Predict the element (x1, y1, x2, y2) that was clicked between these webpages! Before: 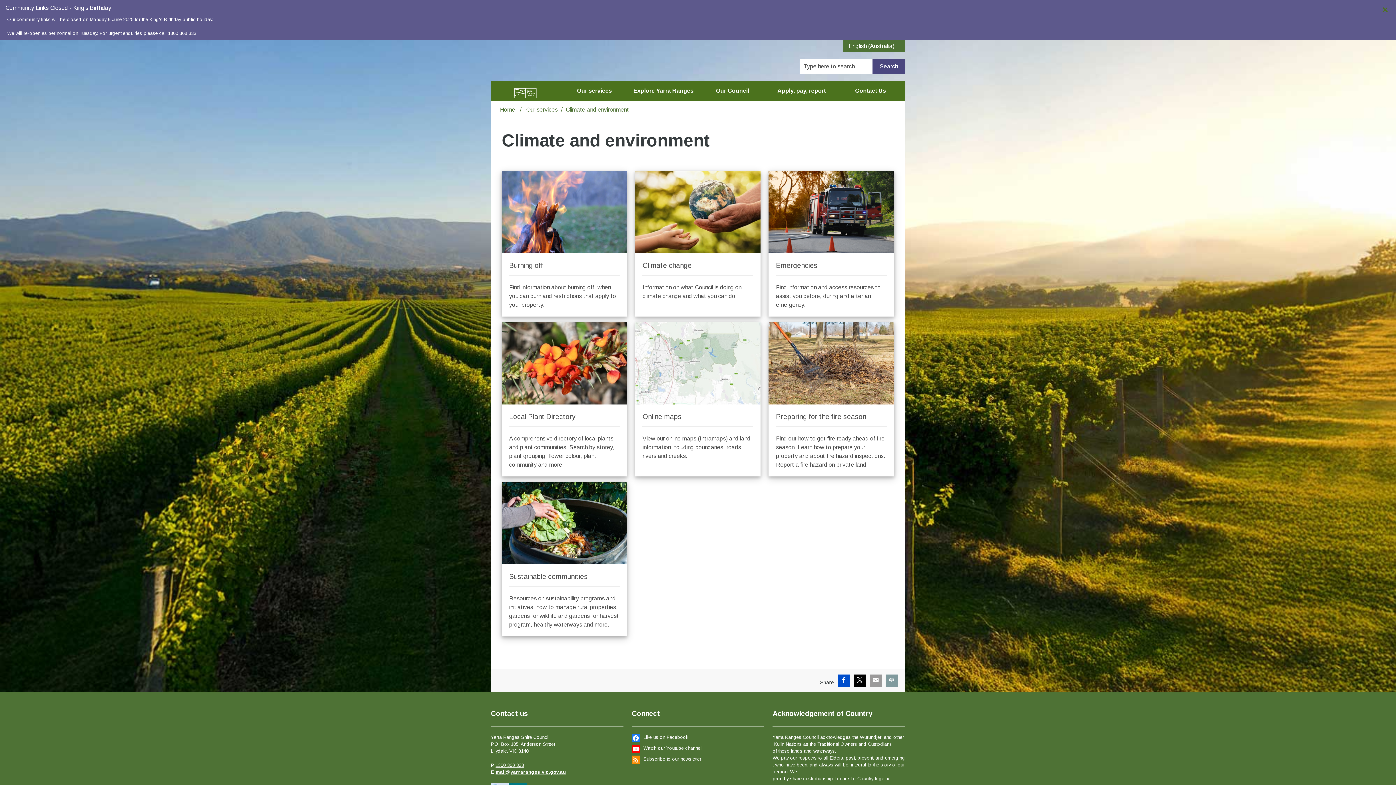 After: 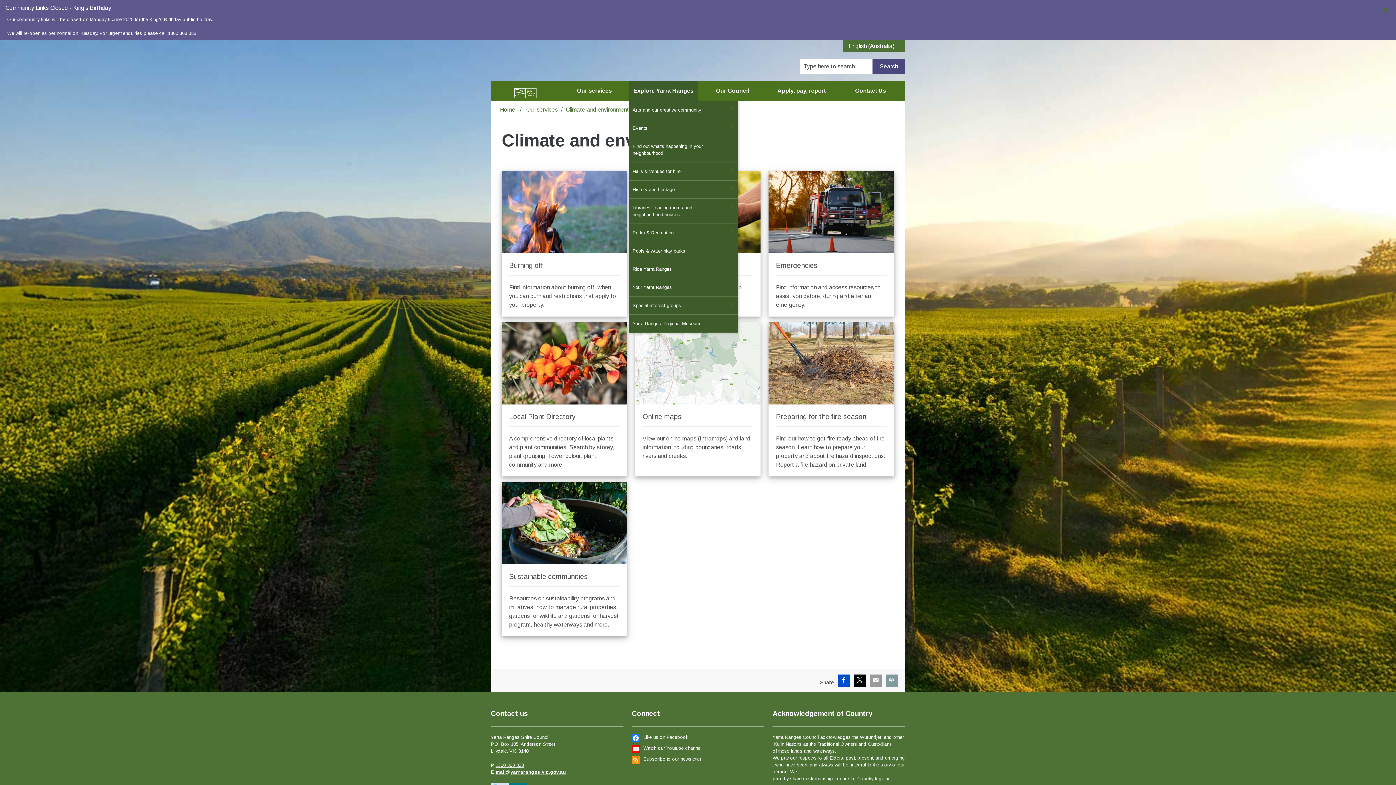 Action: bbox: (629, 81, 698, 101) label: Explore Yarra Ranges